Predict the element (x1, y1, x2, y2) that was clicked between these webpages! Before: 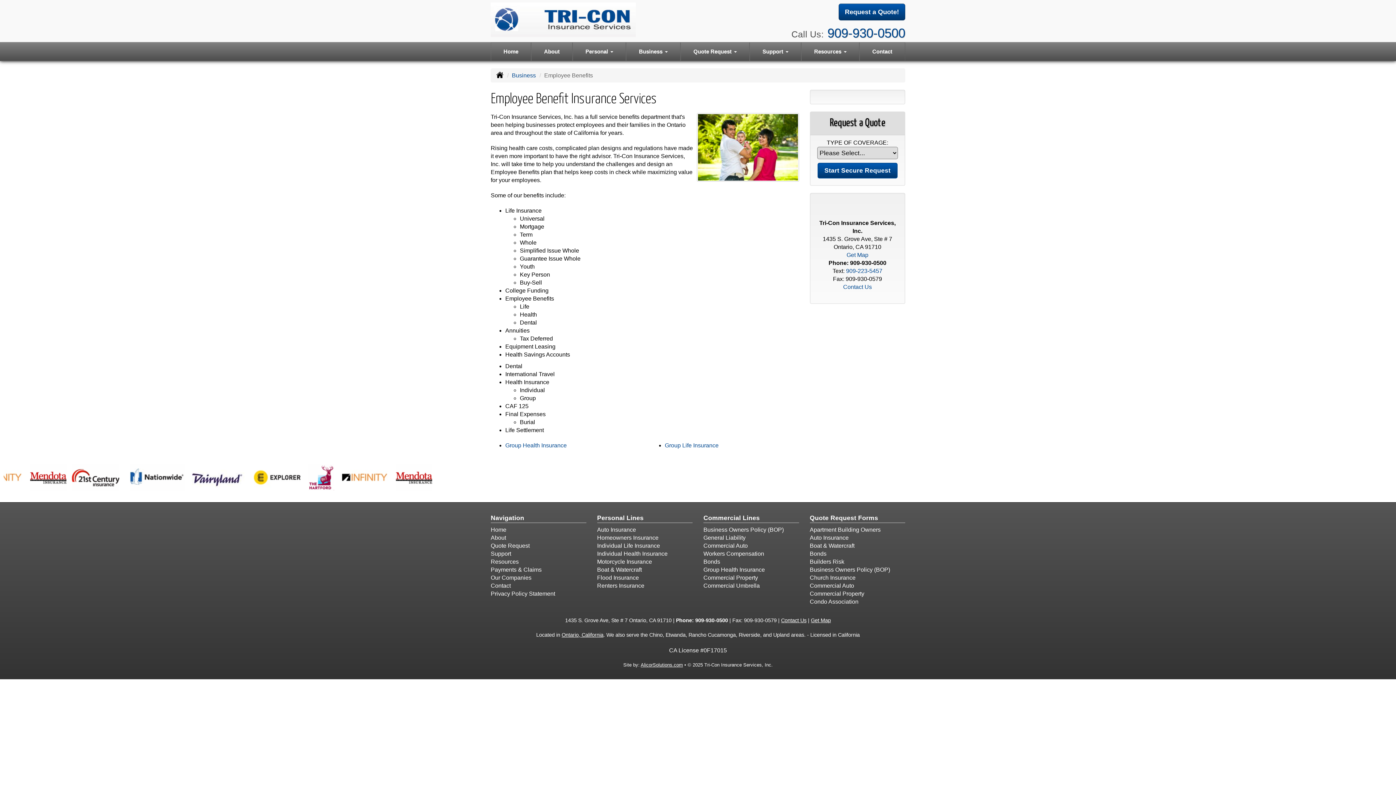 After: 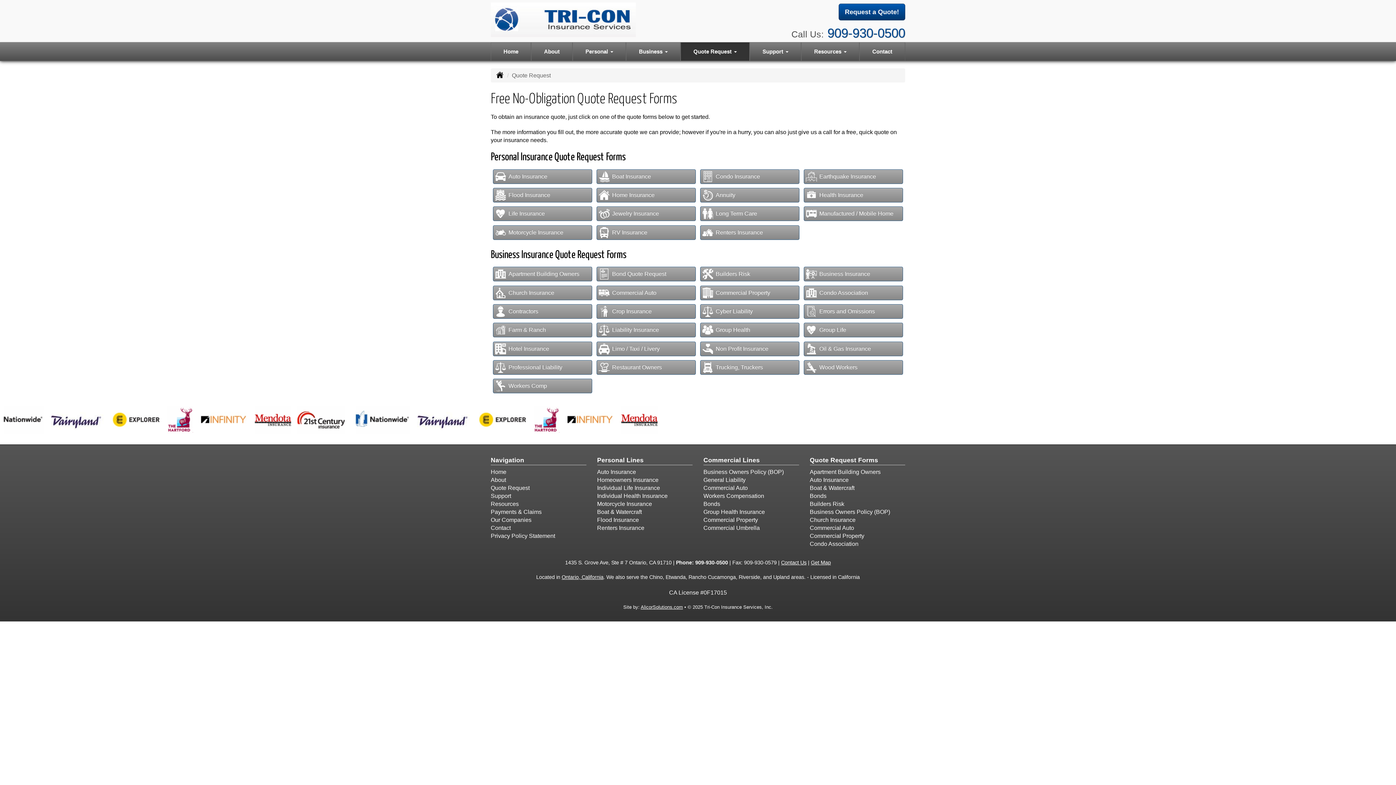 Action: label: Quote Request bbox: (680, 42, 749, 60)